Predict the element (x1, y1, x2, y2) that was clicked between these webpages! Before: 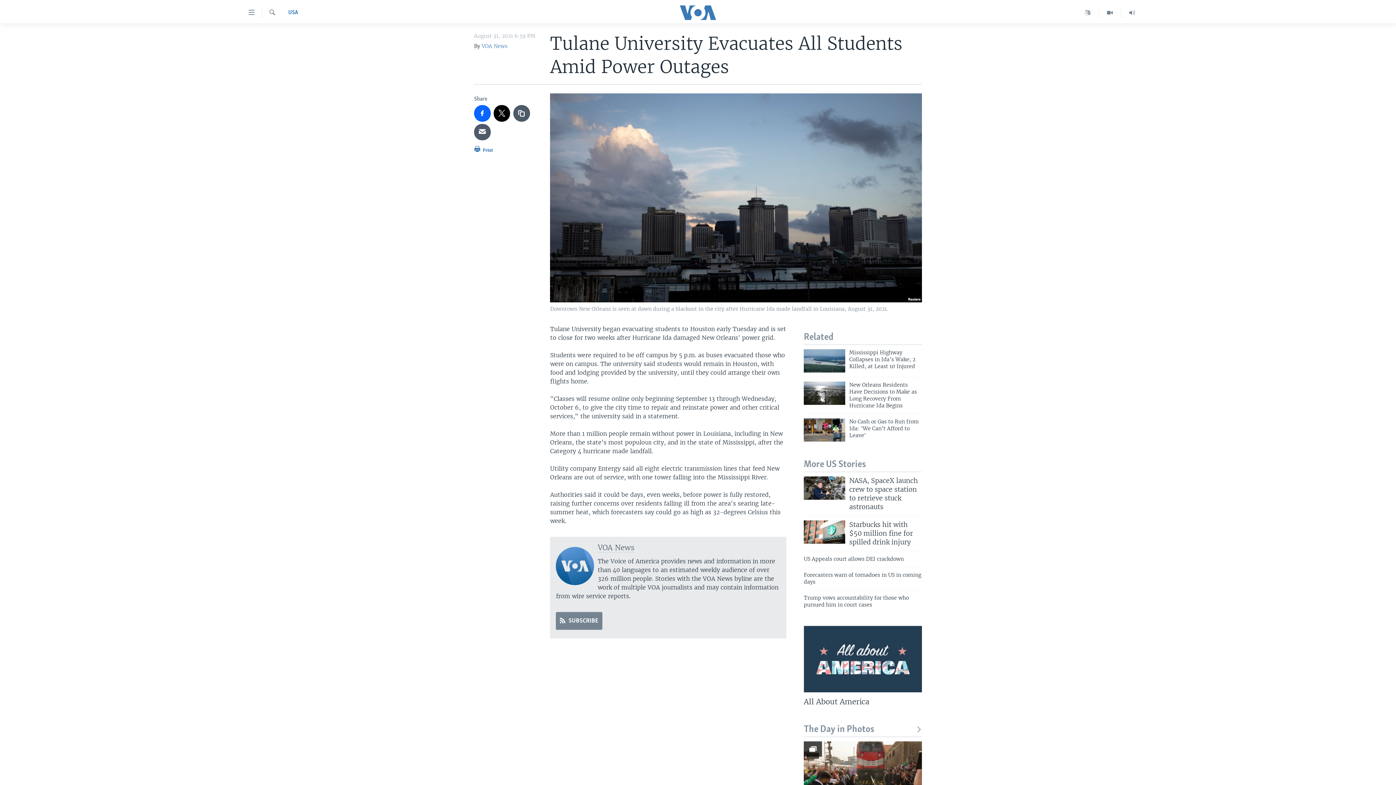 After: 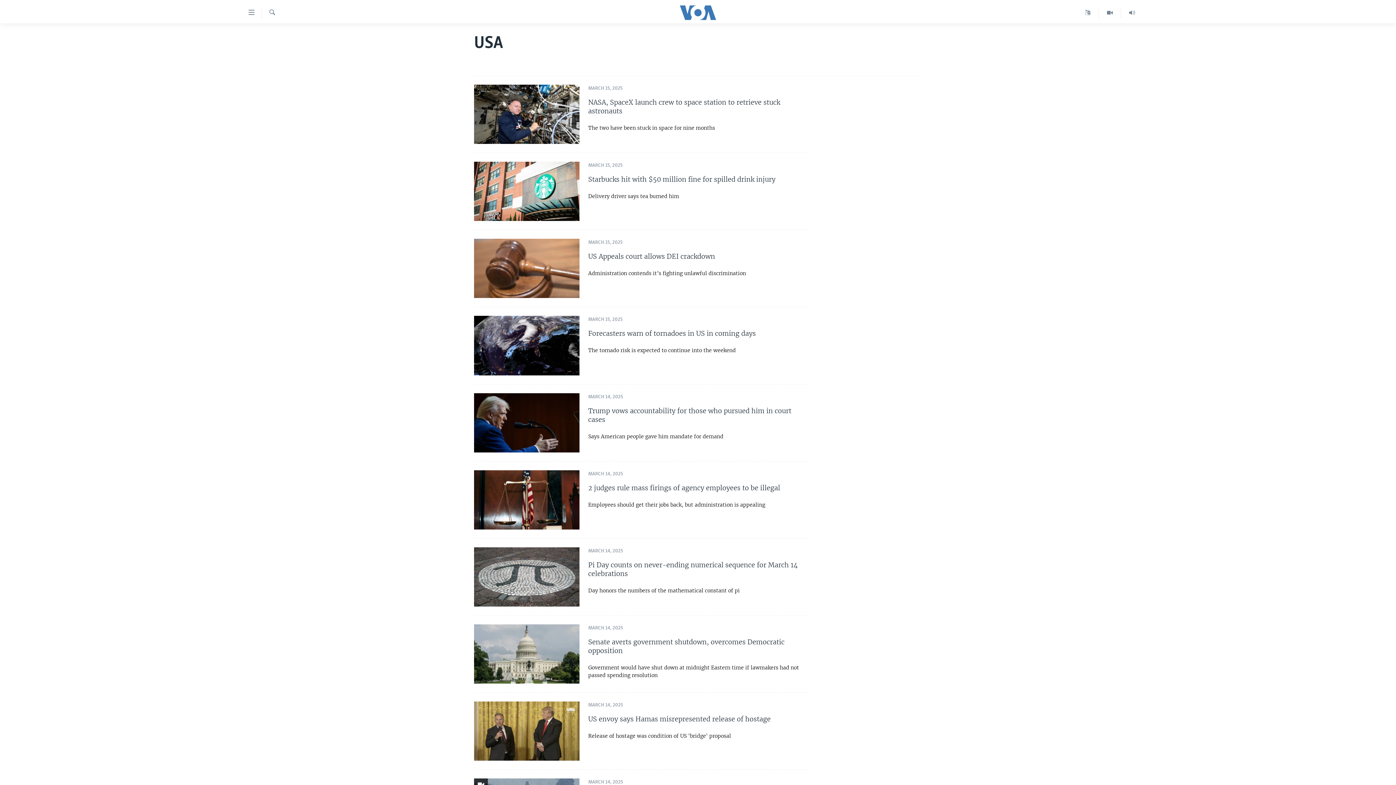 Action: bbox: (288, 8, 298, 16) label: USA